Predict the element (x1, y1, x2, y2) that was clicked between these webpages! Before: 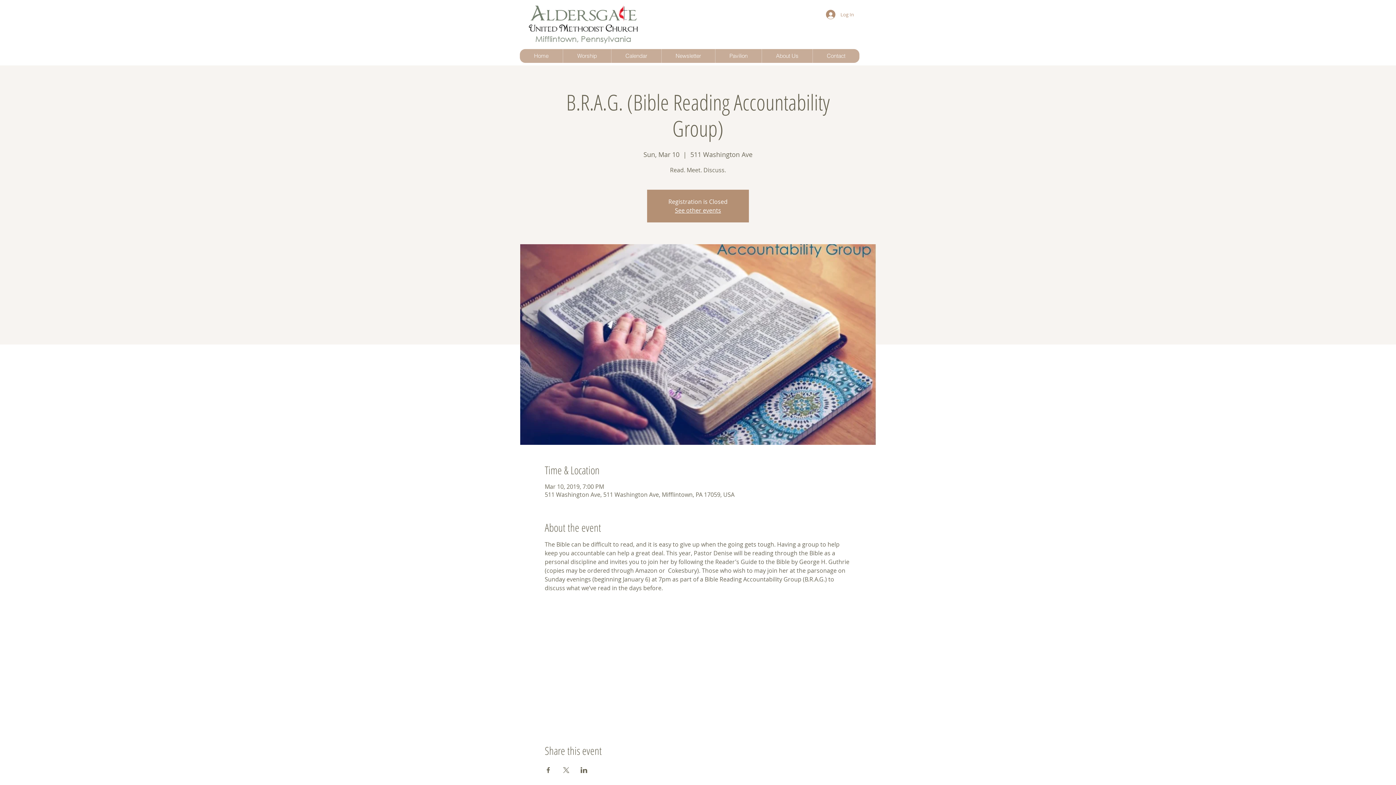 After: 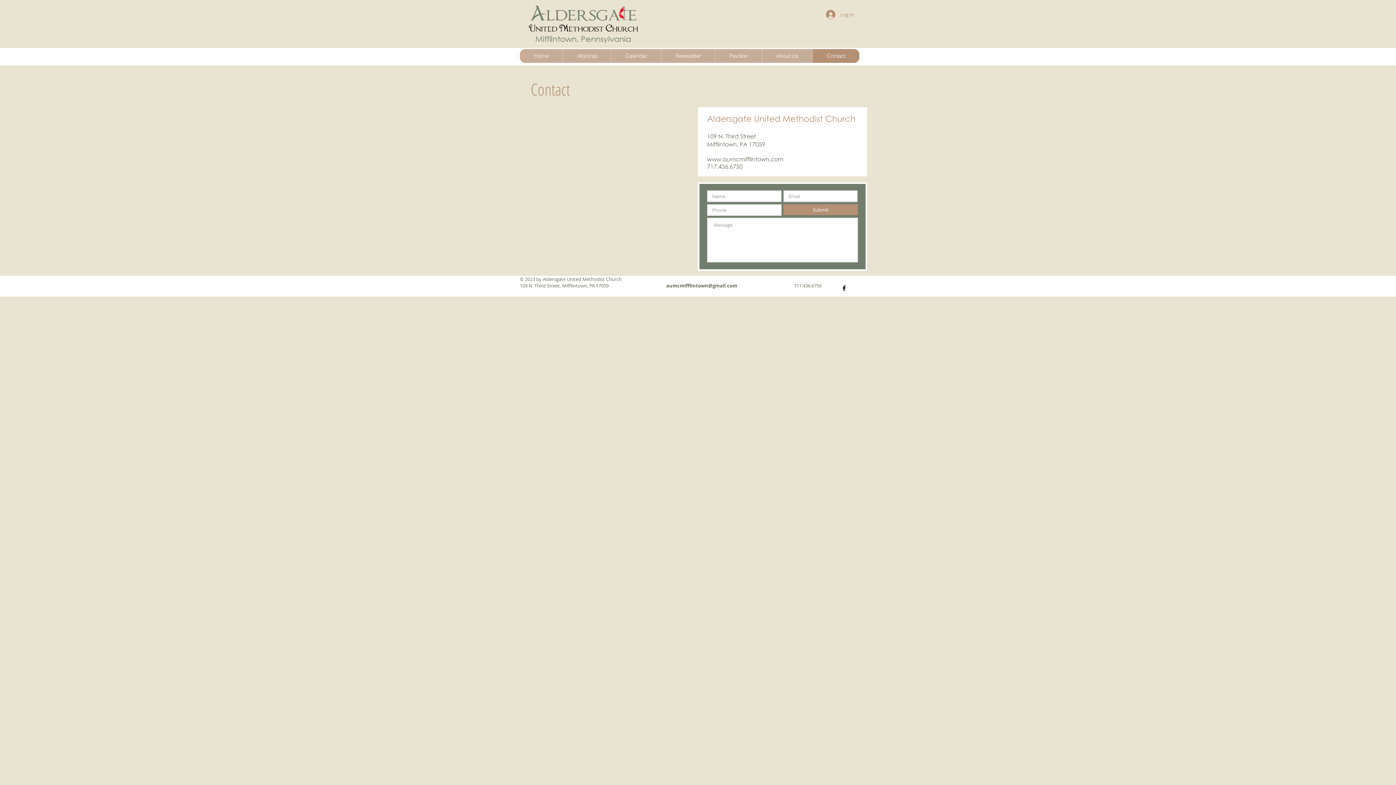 Action: bbox: (812, 49, 859, 62) label: Contact